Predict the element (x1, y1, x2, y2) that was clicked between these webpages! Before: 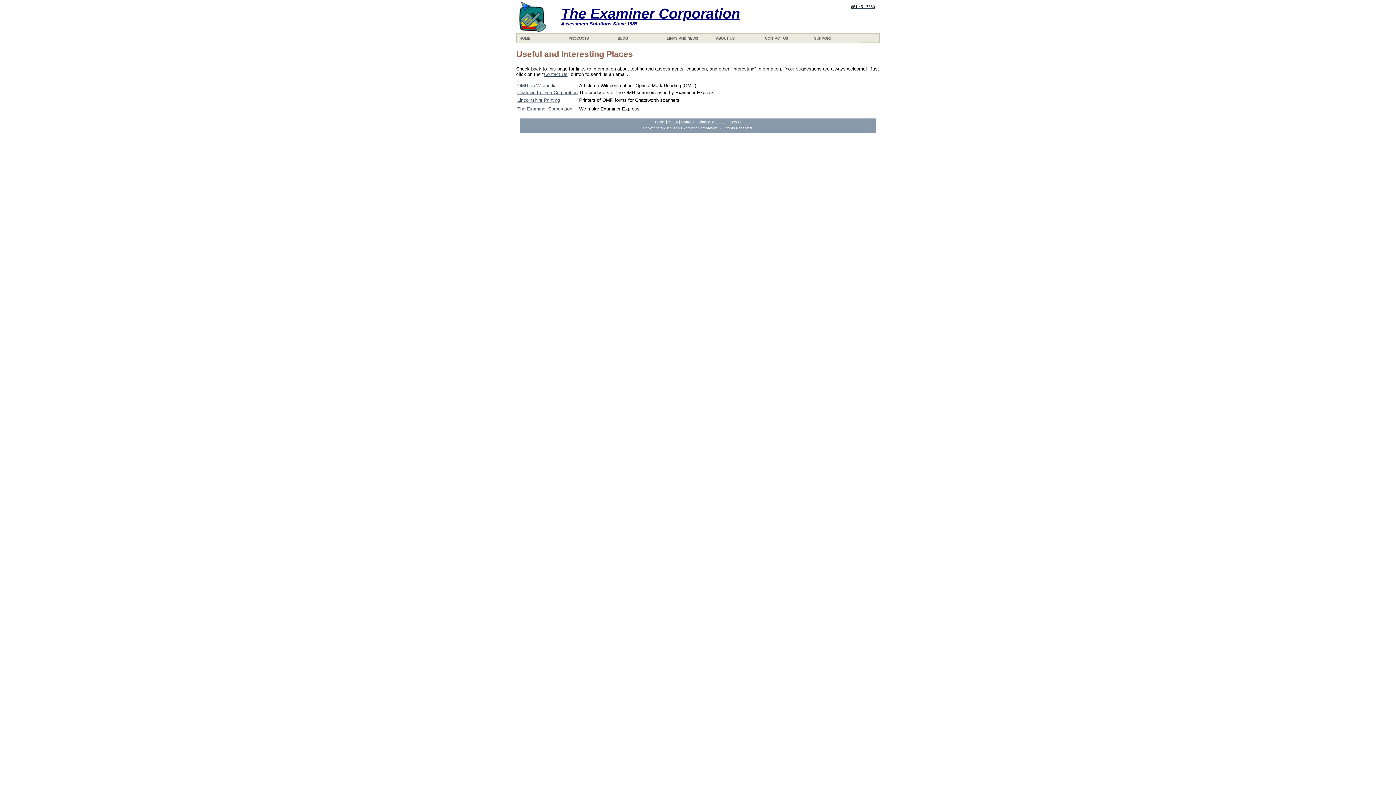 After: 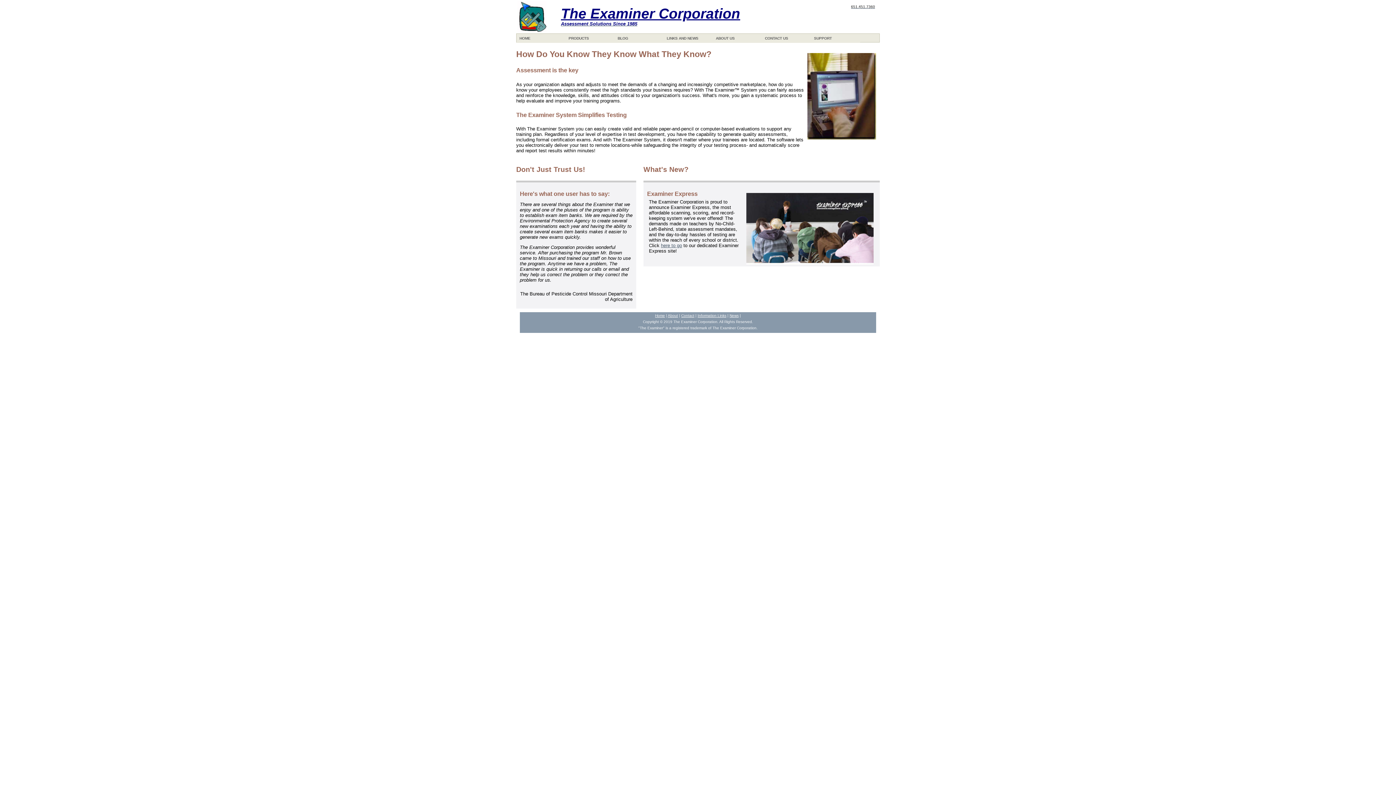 Action: bbox: (655, 119, 665, 123) label: Home